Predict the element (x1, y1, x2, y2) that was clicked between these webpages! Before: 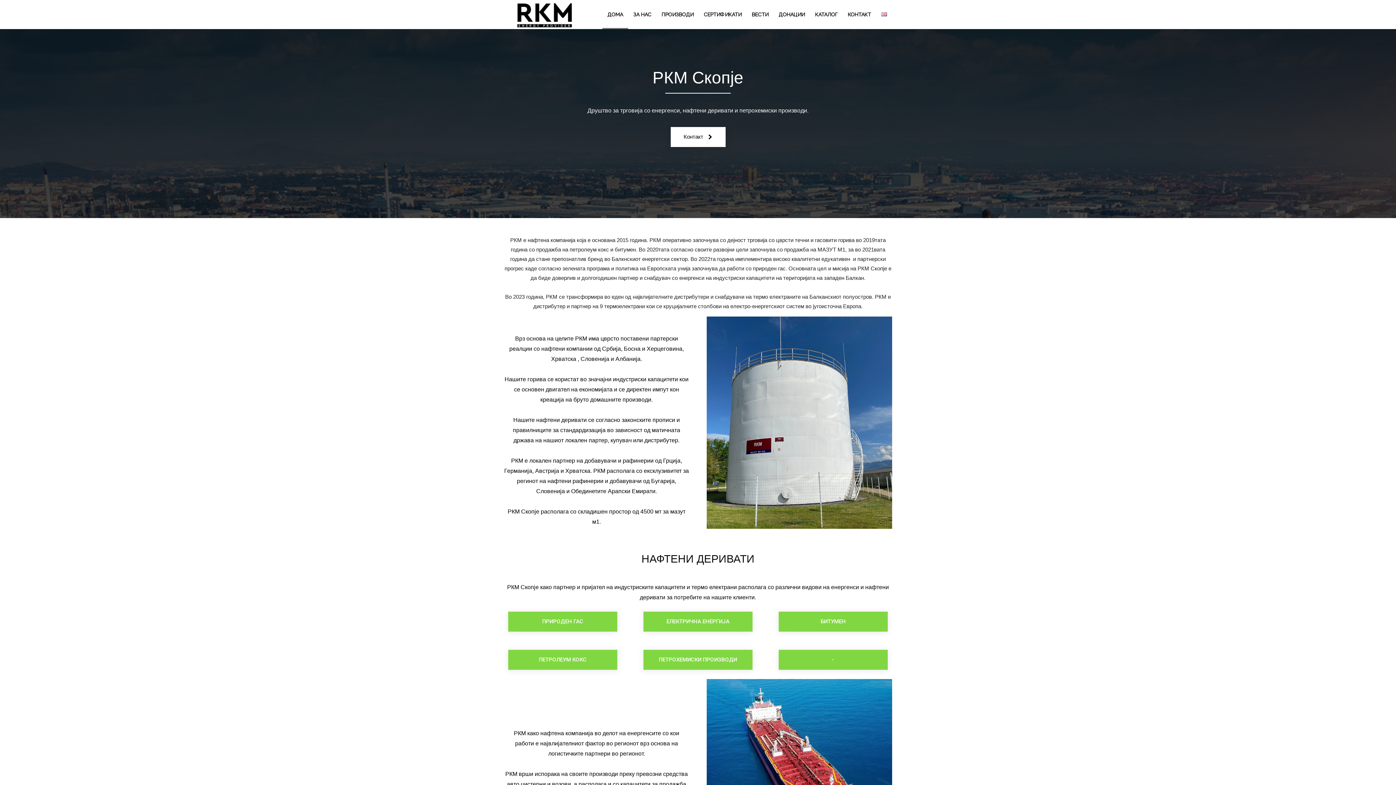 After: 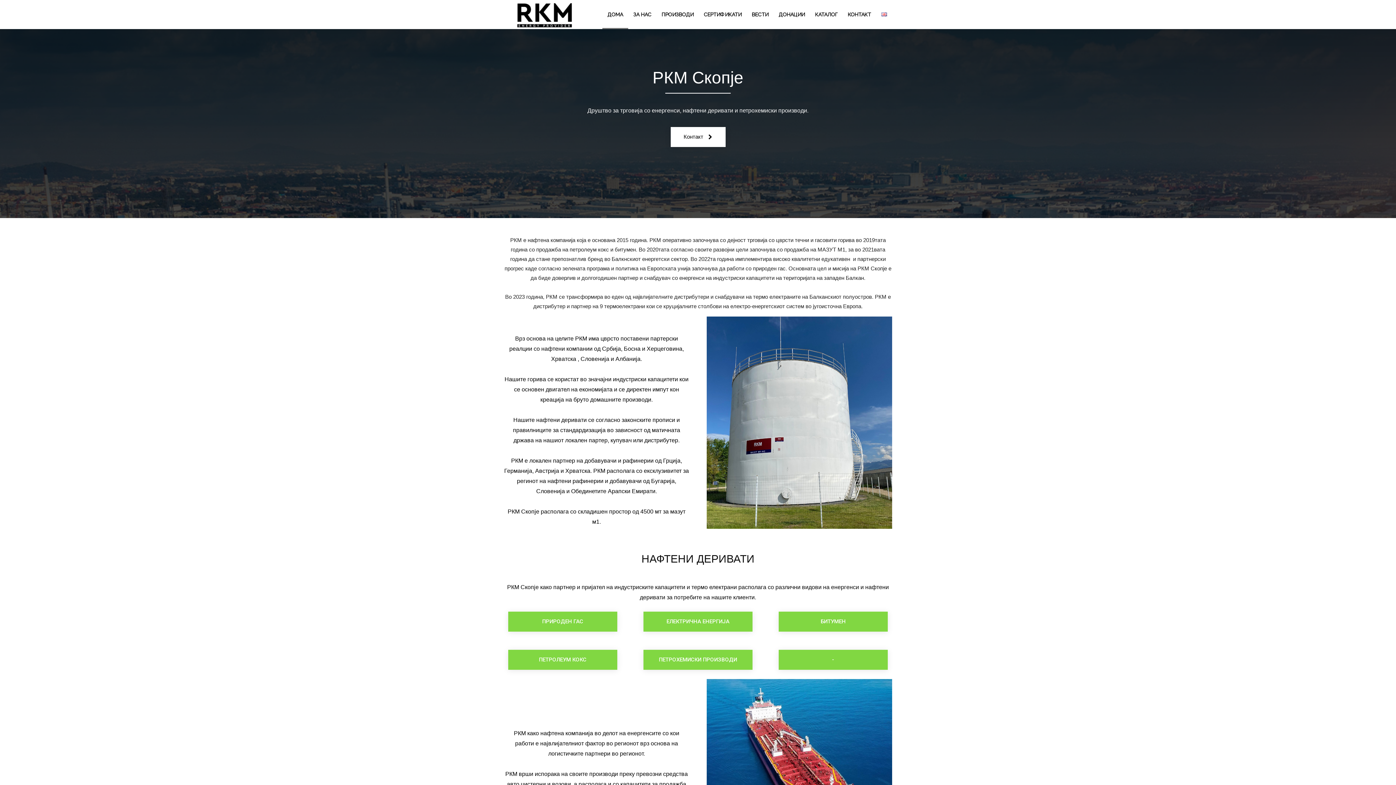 Action: label: ДОМА bbox: (602, 0, 628, 29)